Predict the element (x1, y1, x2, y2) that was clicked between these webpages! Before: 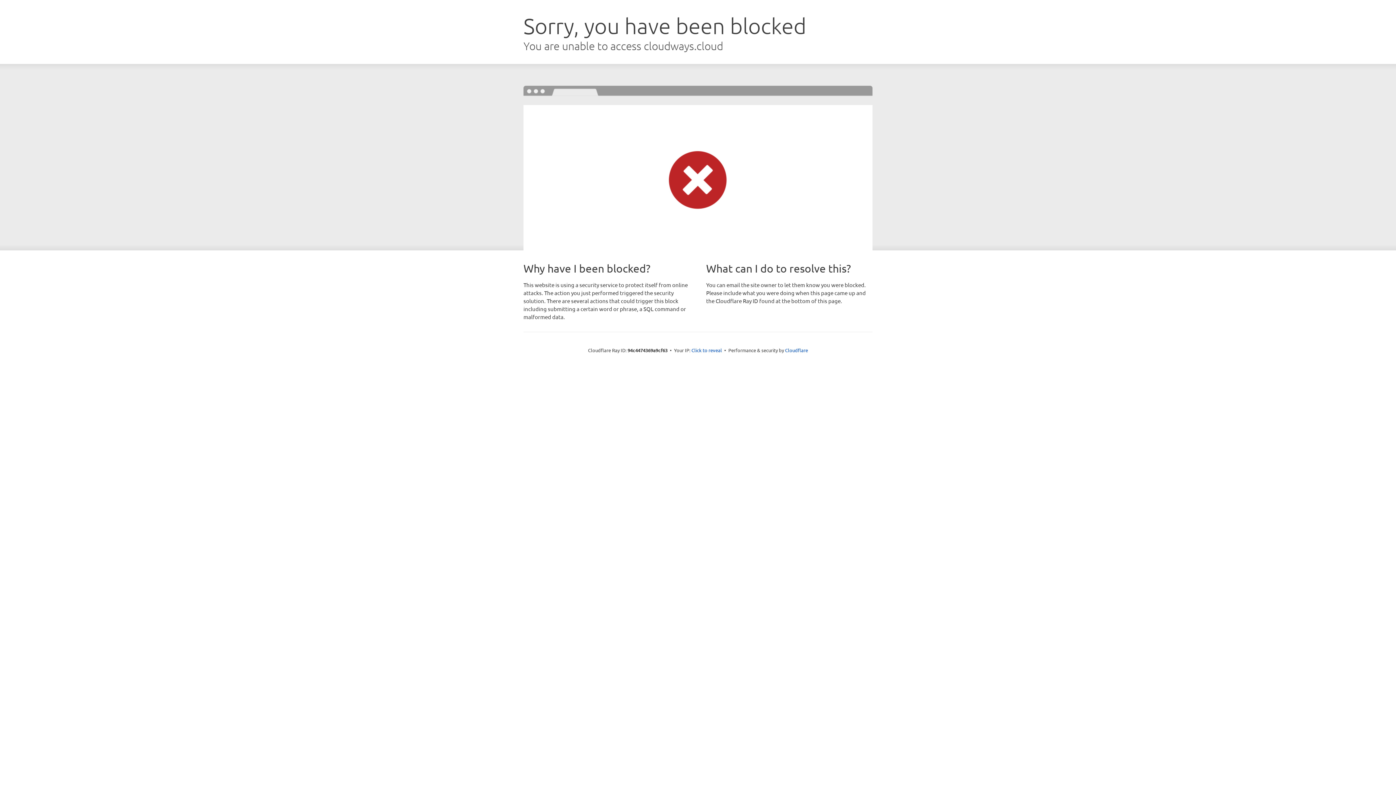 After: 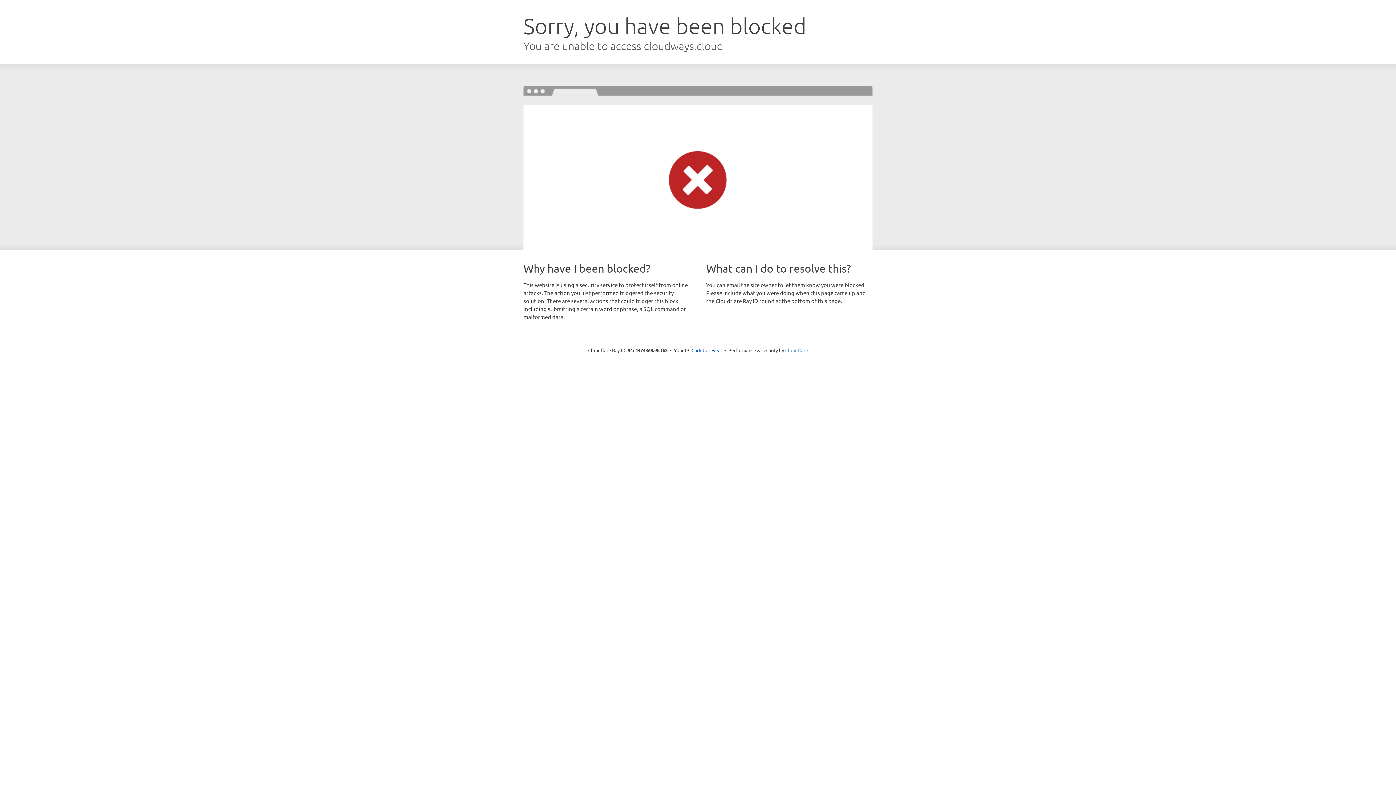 Action: bbox: (785, 347, 808, 353) label: Cloudflare